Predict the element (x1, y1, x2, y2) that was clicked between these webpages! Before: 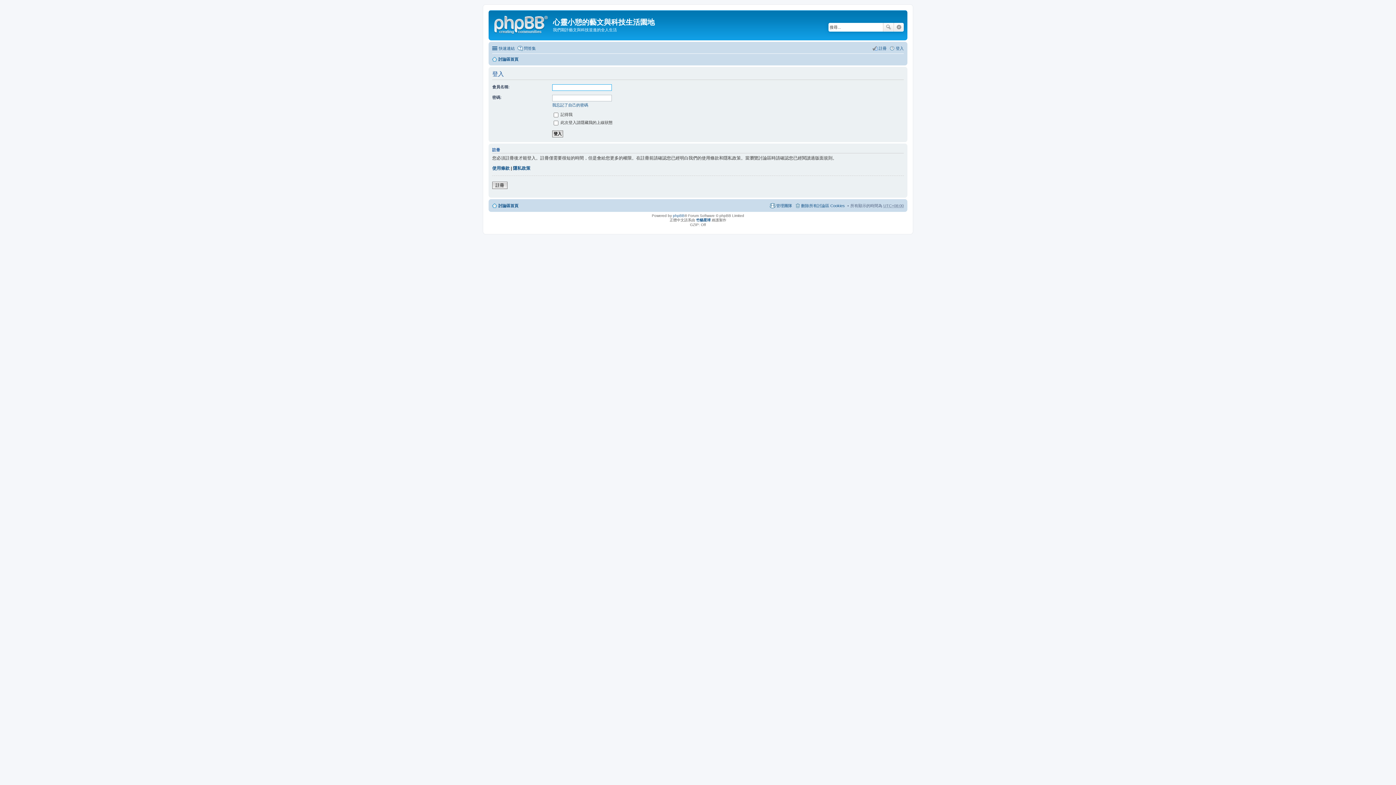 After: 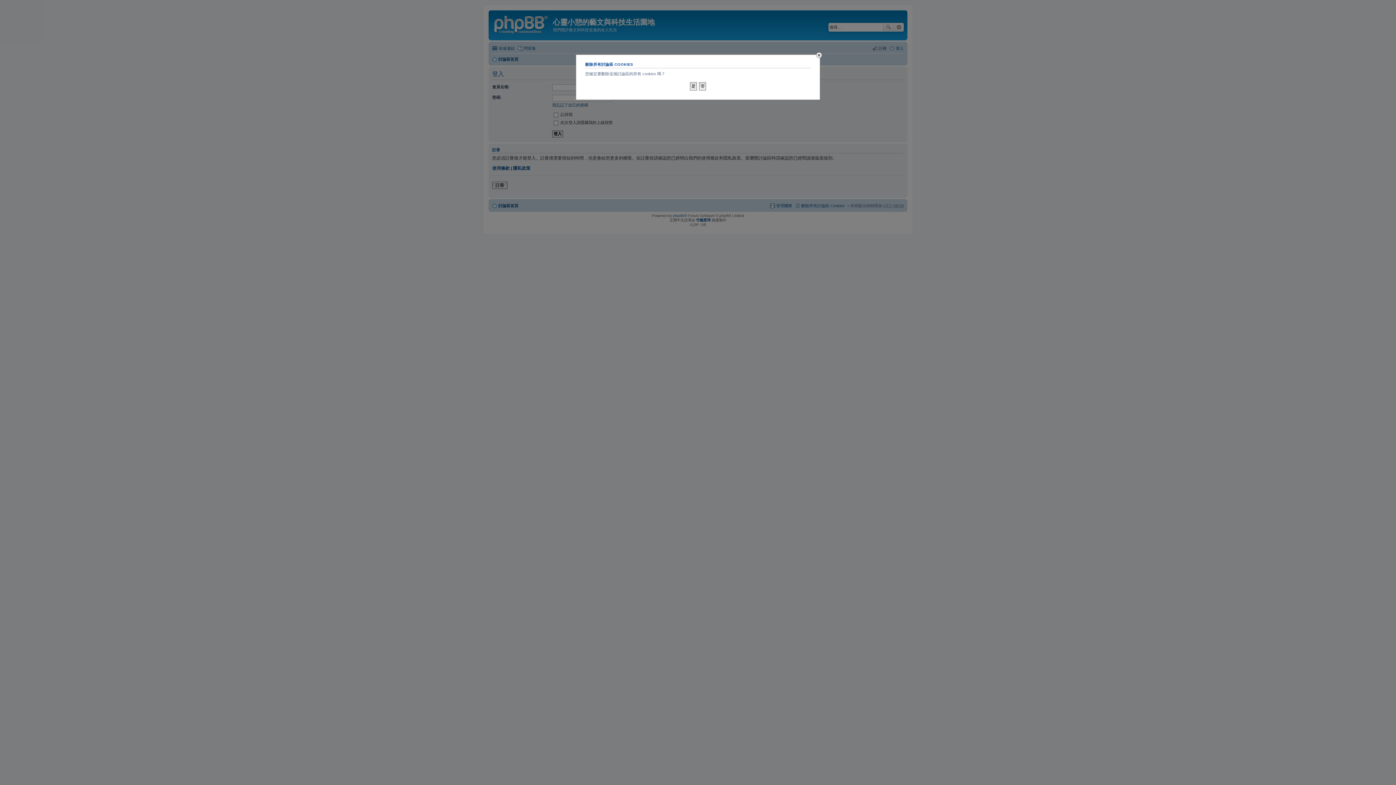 Action: label: 刪除所有討論區 Cookies bbox: (794, 201, 845, 210)